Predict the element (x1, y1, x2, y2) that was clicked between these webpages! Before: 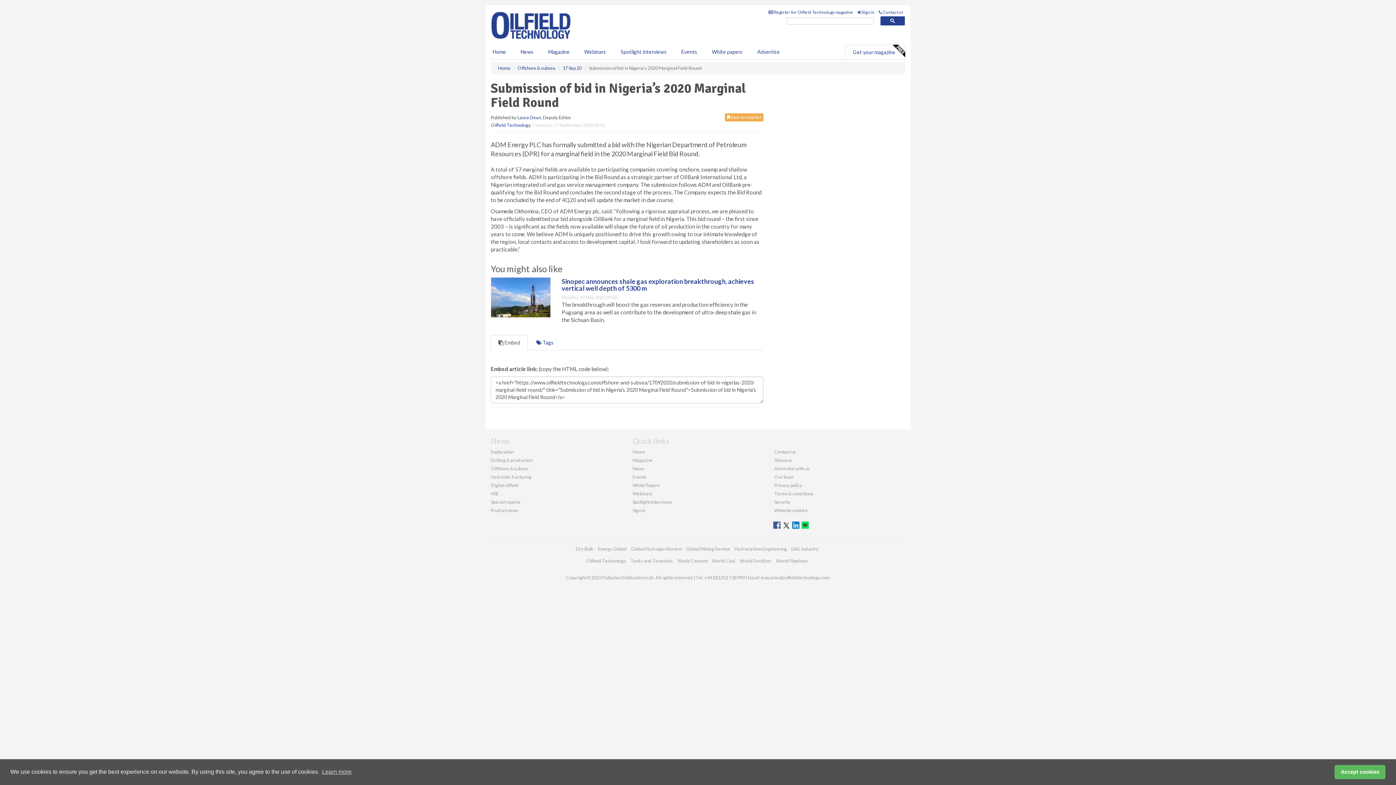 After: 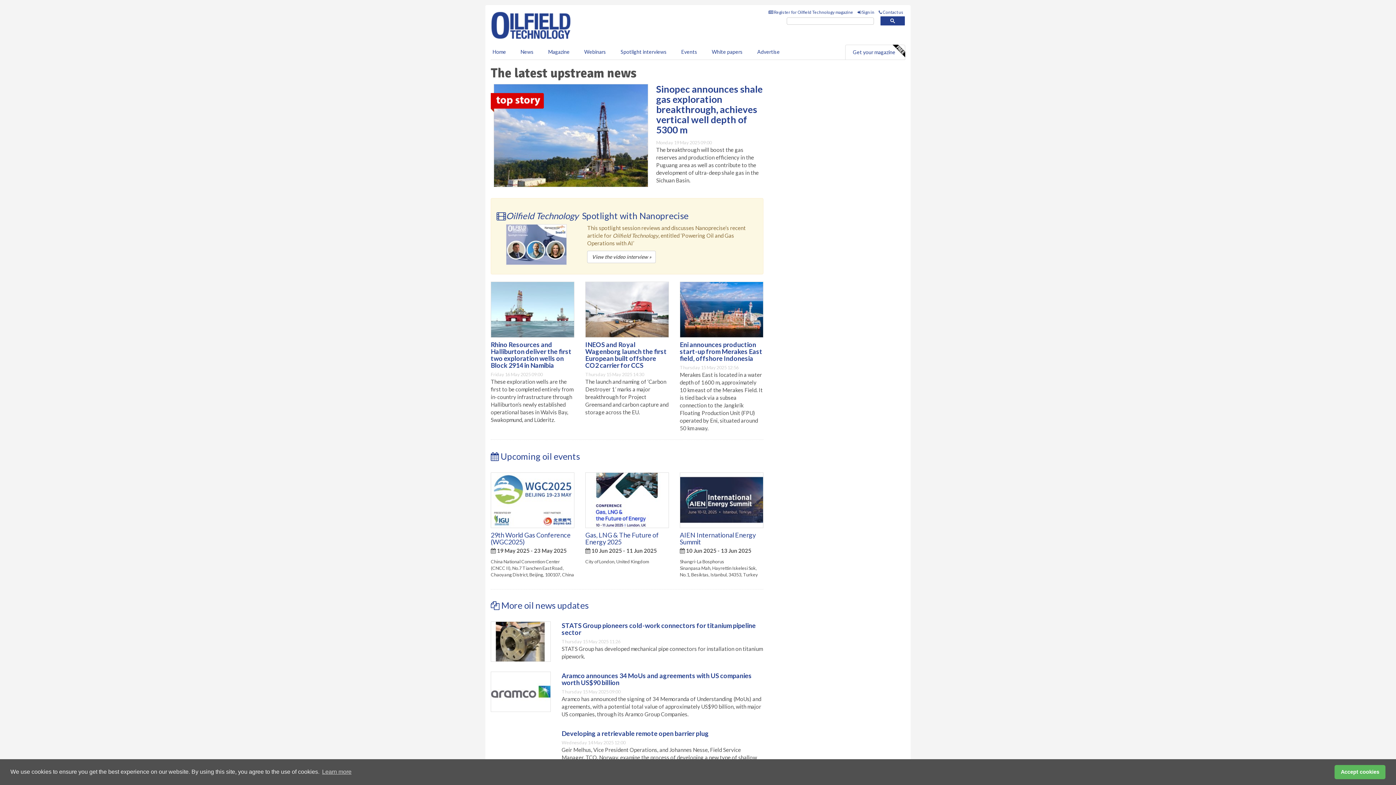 Action: label: Oilfield Technology bbox: (490, 122, 530, 128)